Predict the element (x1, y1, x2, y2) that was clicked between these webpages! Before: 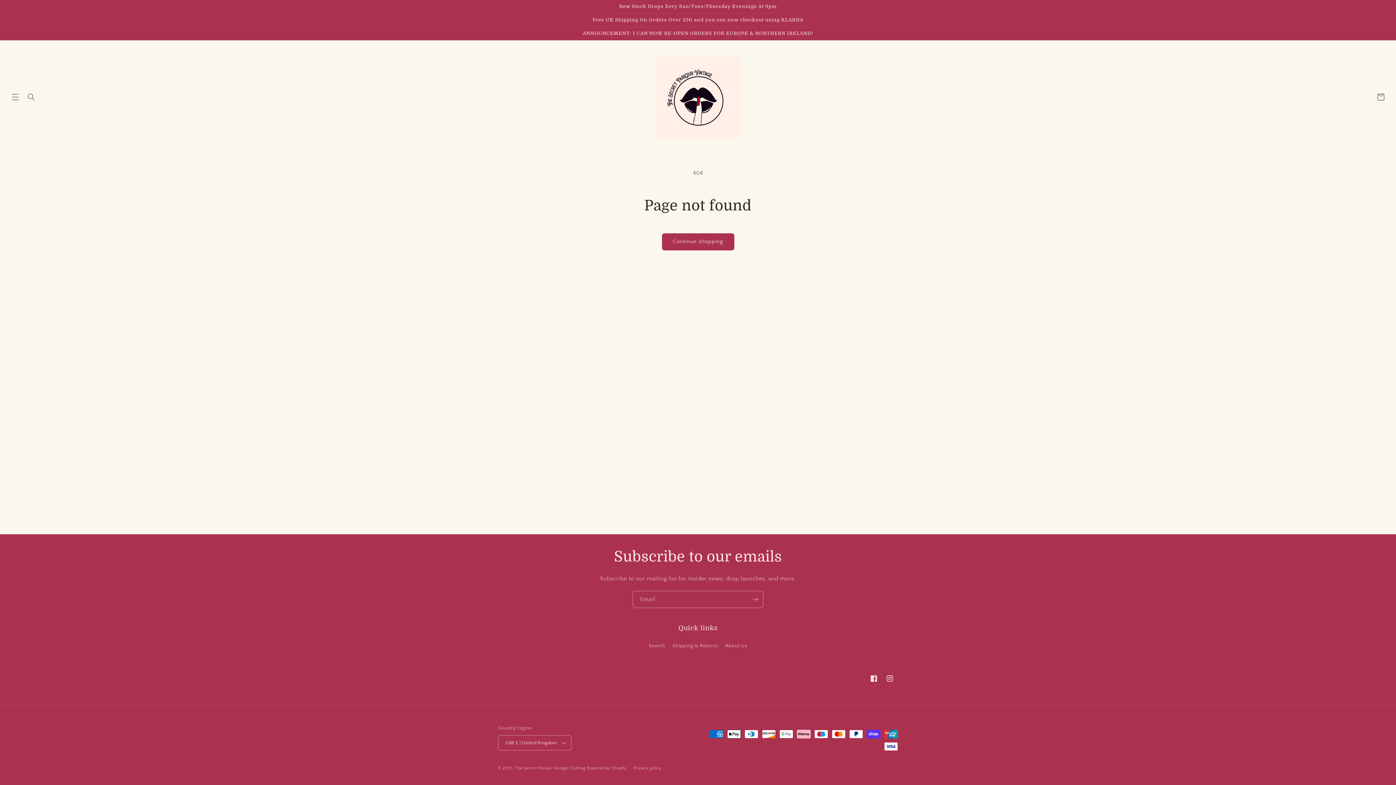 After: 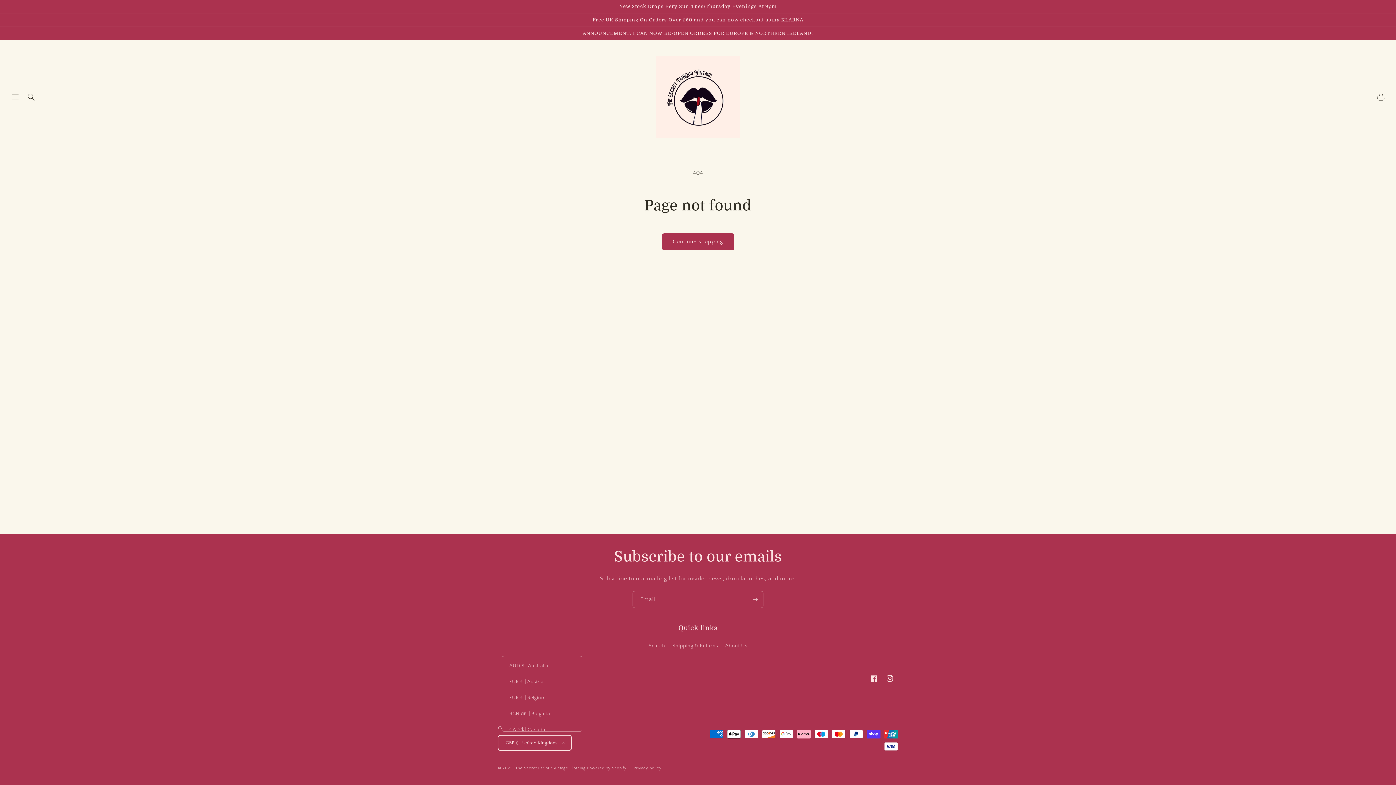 Action: bbox: (498, 735, 571, 750) label: GBP £ | United Kingdom